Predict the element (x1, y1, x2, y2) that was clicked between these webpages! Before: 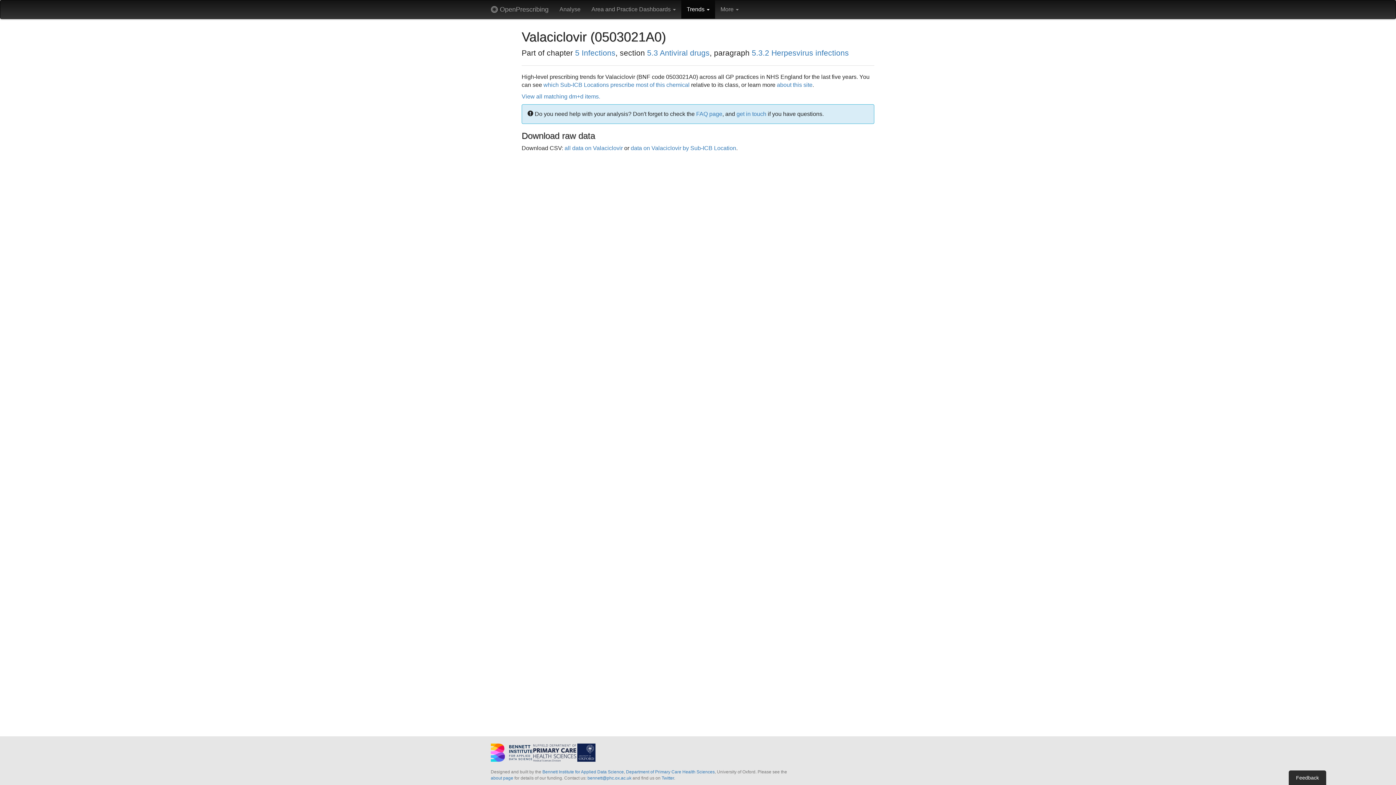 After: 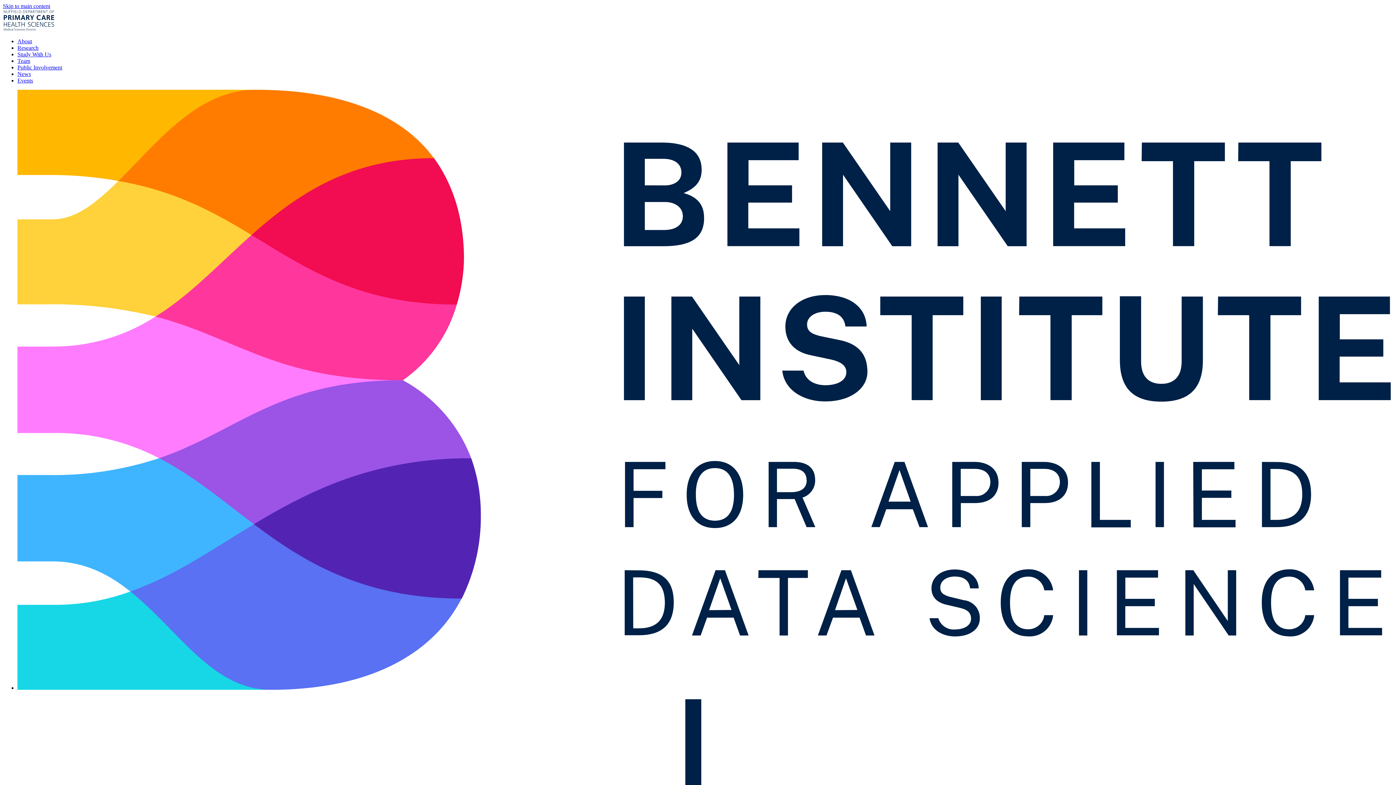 Action: label: Bennett Institute for Applied Data Science bbox: (542, 769, 624, 774)